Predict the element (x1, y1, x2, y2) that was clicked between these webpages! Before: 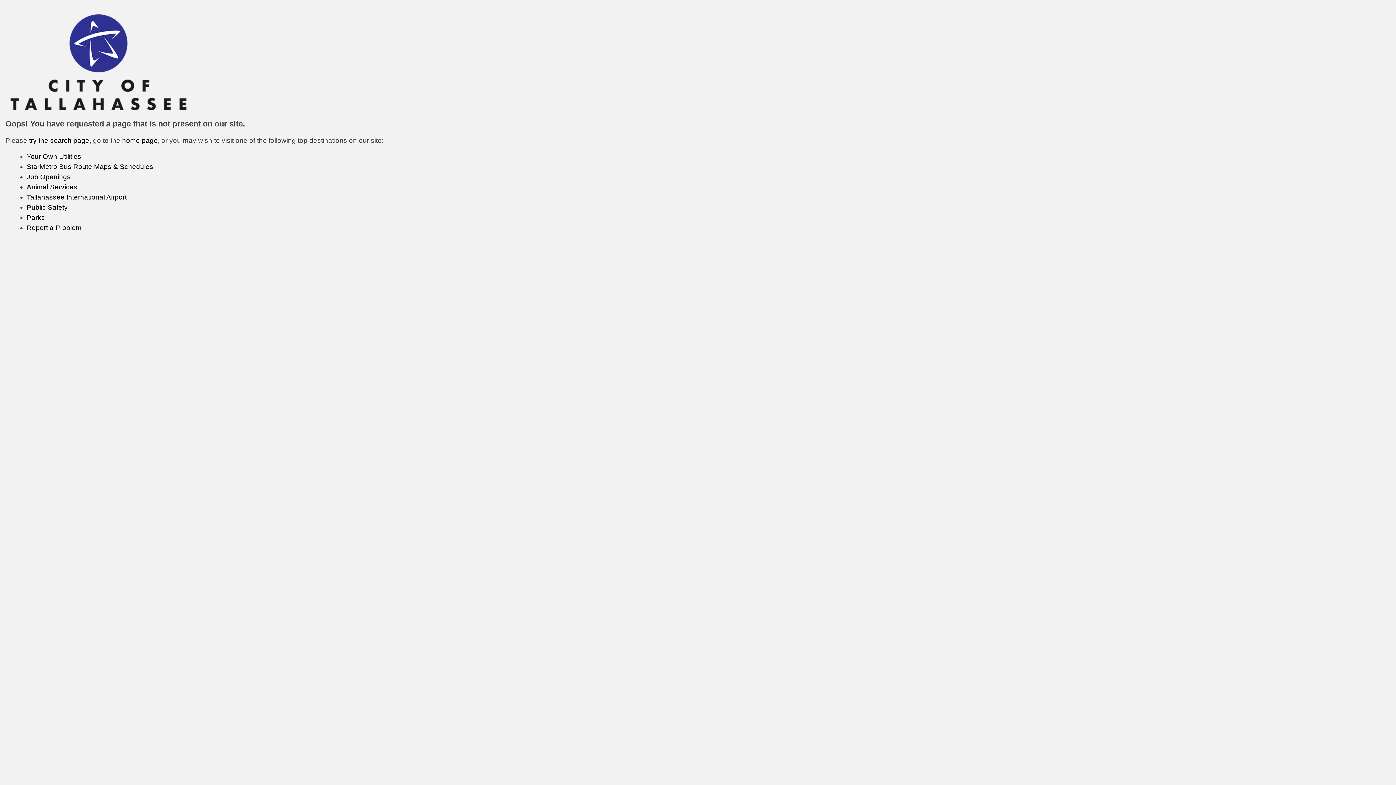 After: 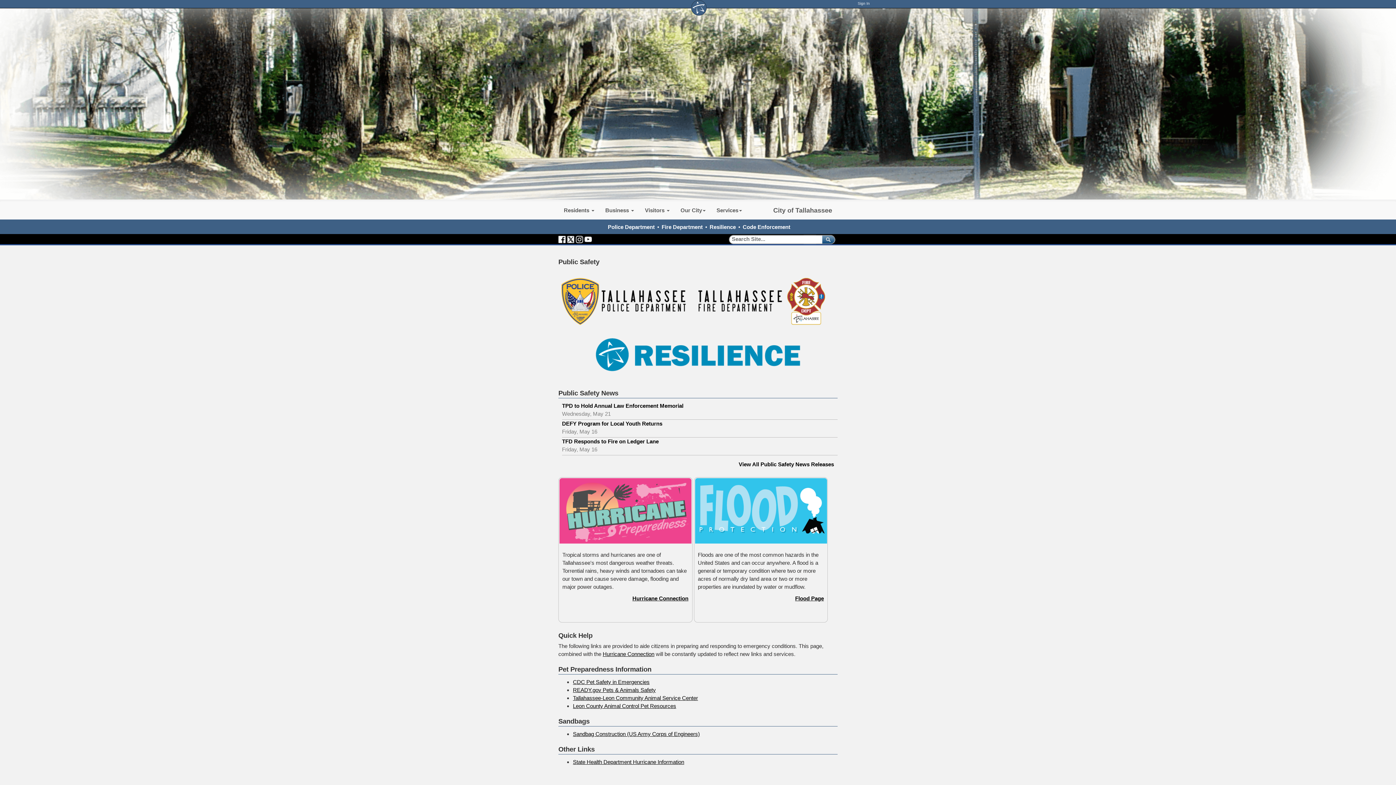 Action: bbox: (26, 203, 67, 211) label: Public Safety